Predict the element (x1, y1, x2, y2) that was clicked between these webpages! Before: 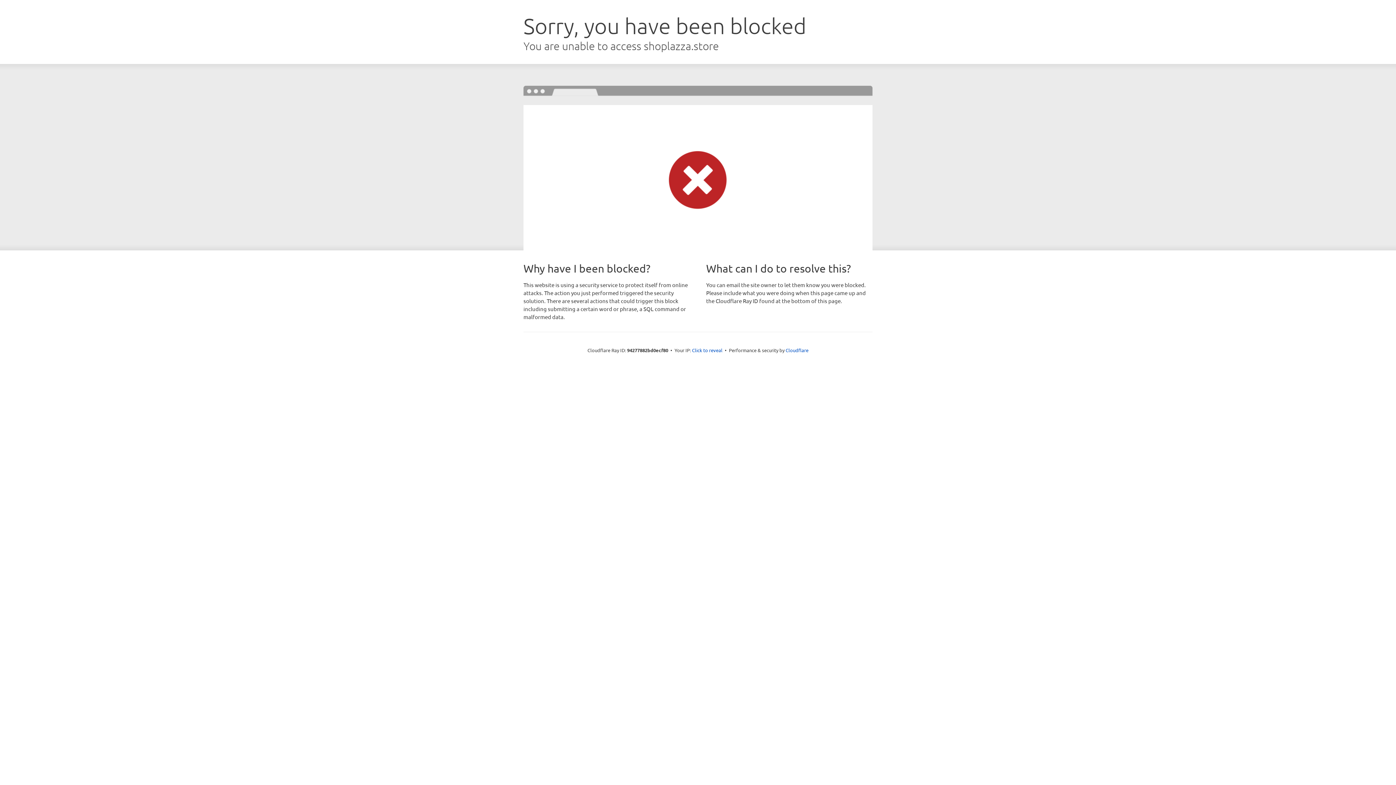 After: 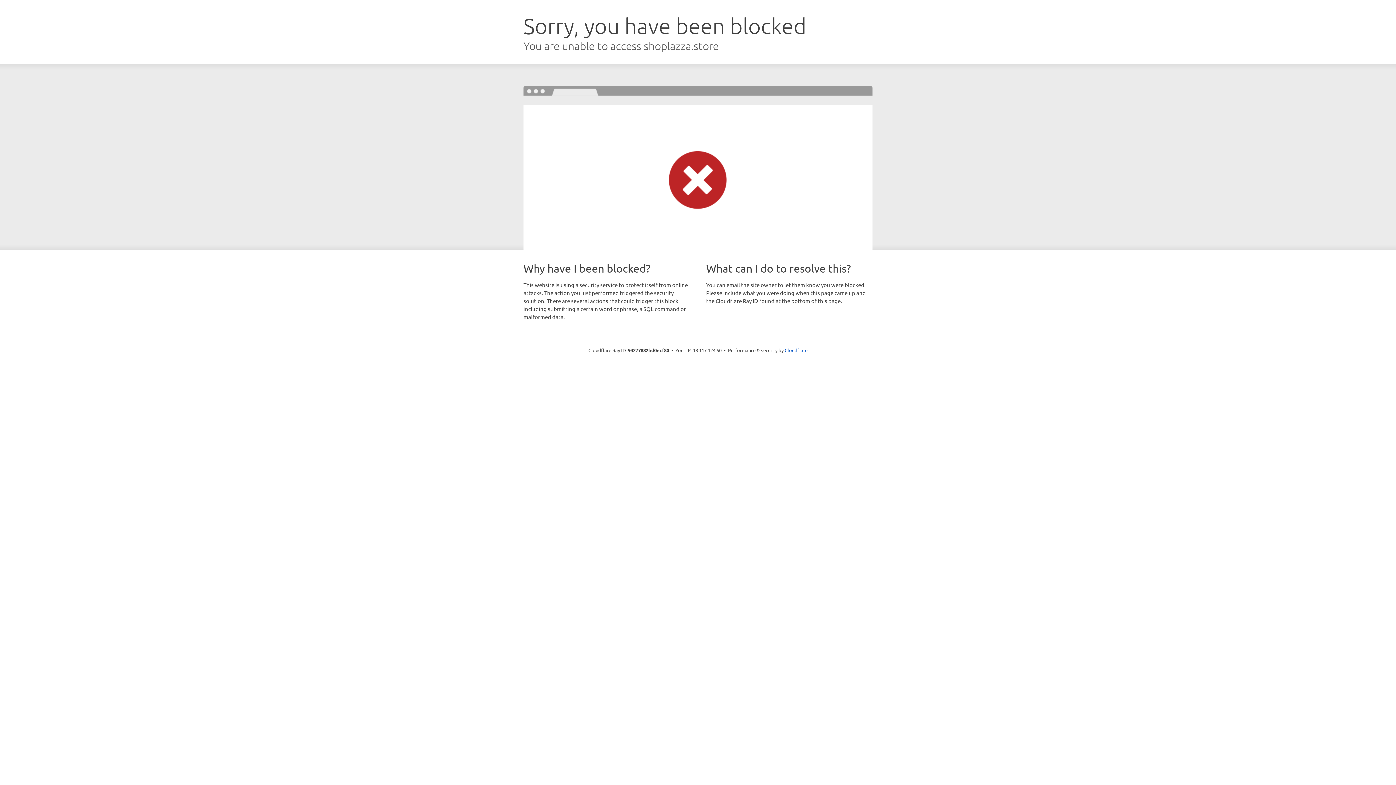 Action: label: Click to reveal bbox: (692, 346, 722, 353)